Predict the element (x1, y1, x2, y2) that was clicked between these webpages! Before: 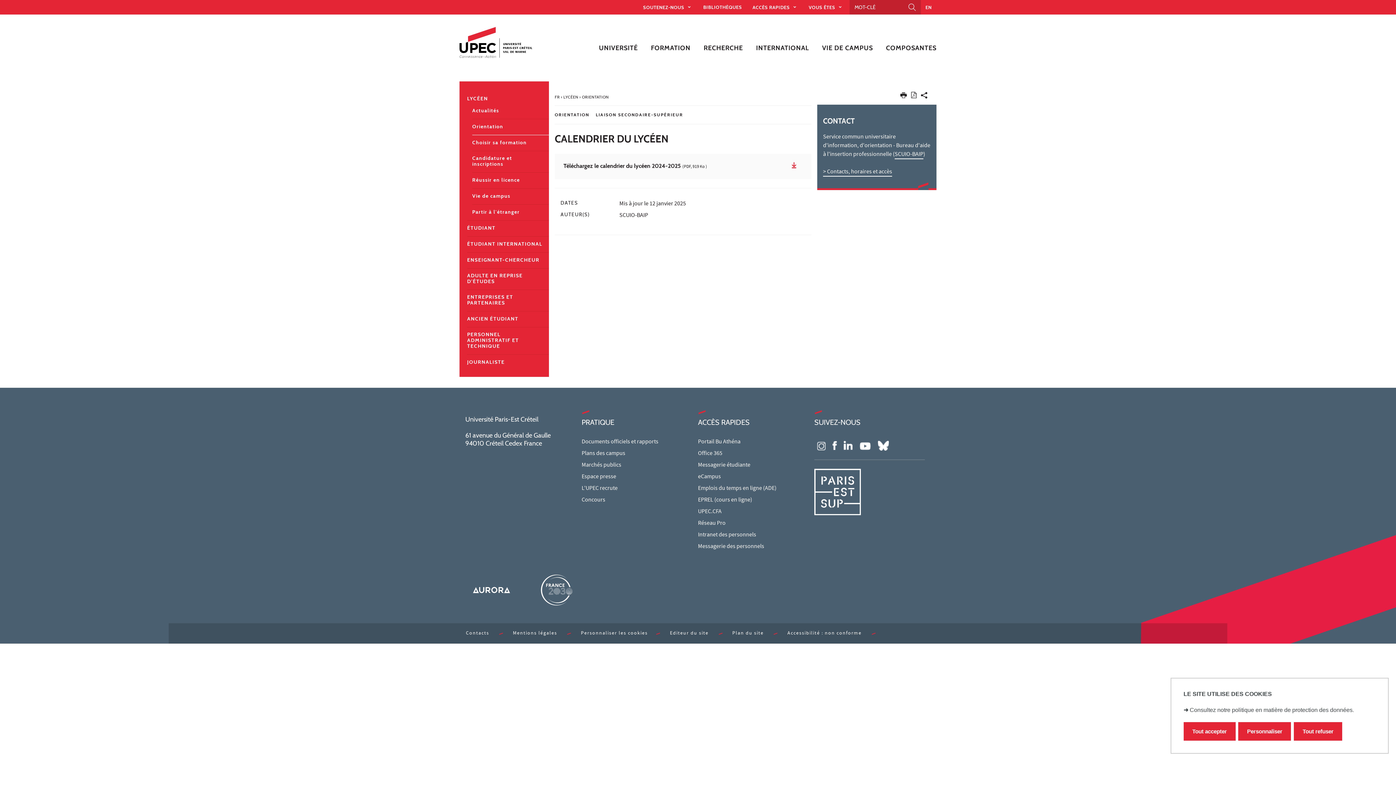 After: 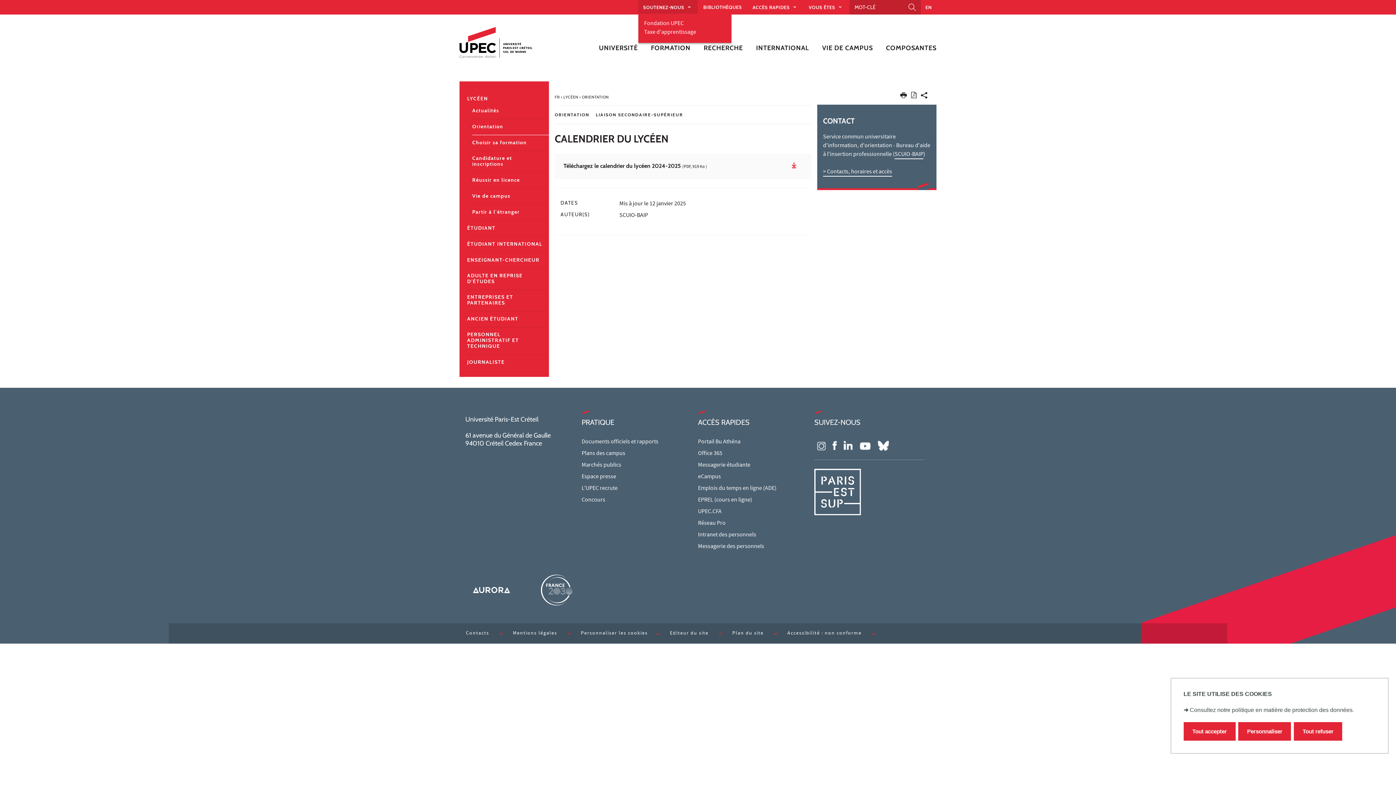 Action: label: SOUTENEZ-NOUS  bbox: (638, 0, 697, 14)